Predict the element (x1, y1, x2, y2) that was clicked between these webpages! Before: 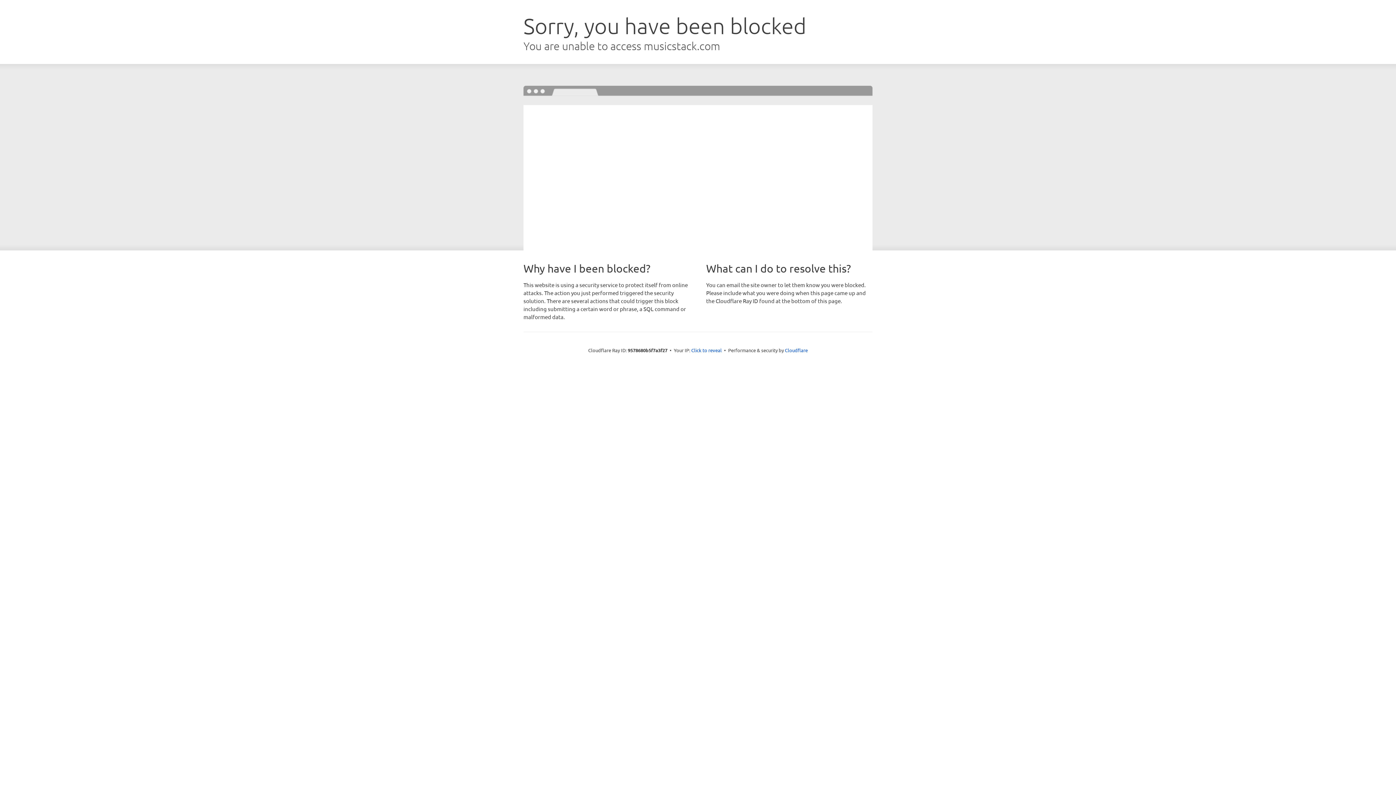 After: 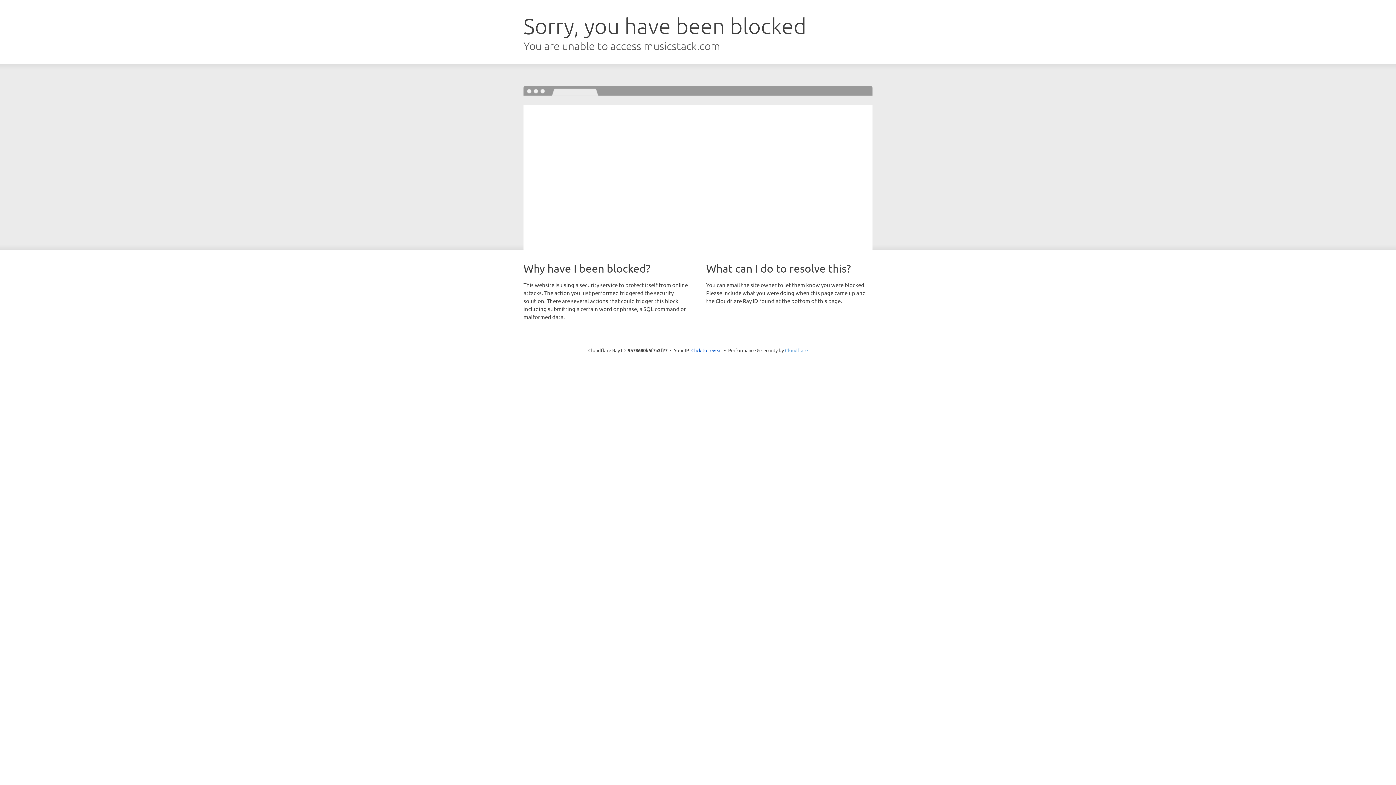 Action: bbox: (785, 347, 808, 353) label: Cloudflare